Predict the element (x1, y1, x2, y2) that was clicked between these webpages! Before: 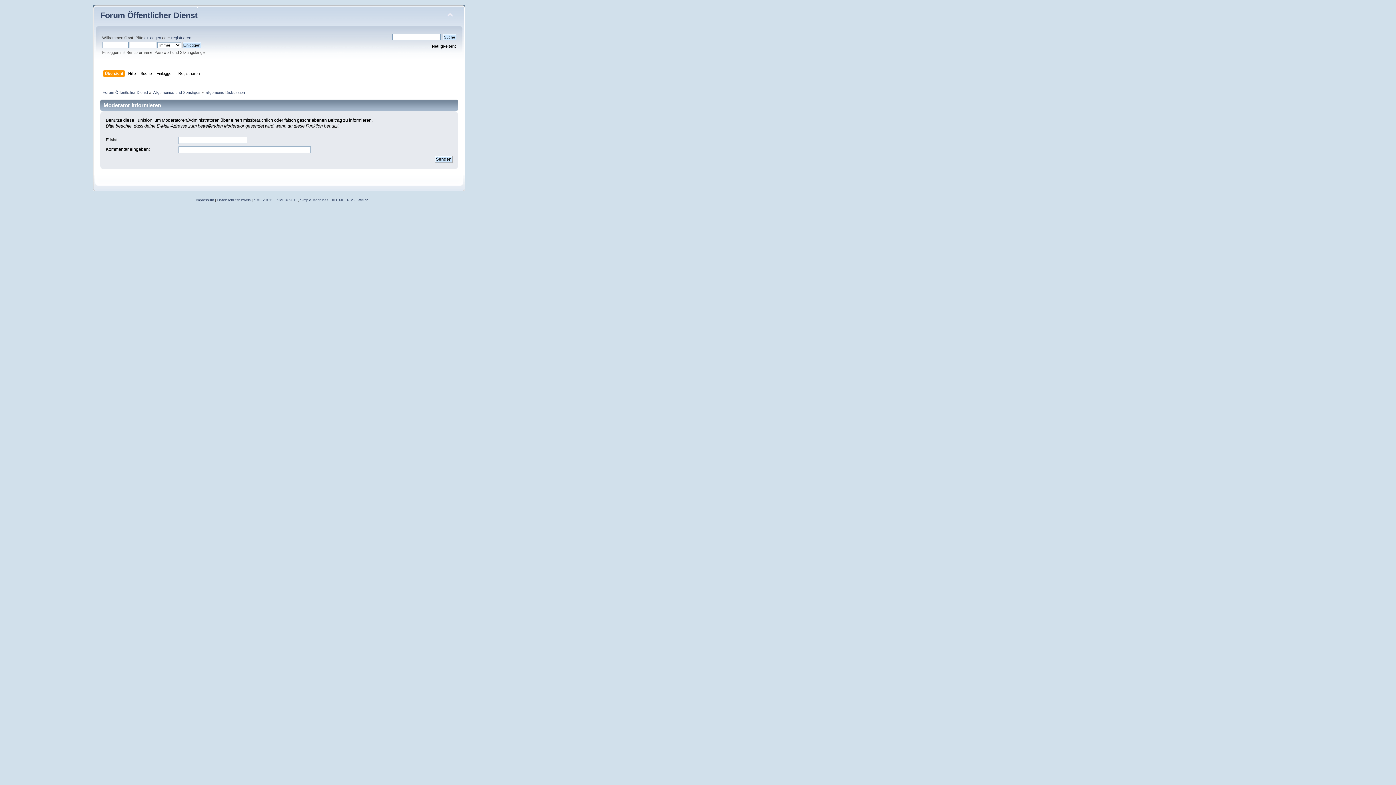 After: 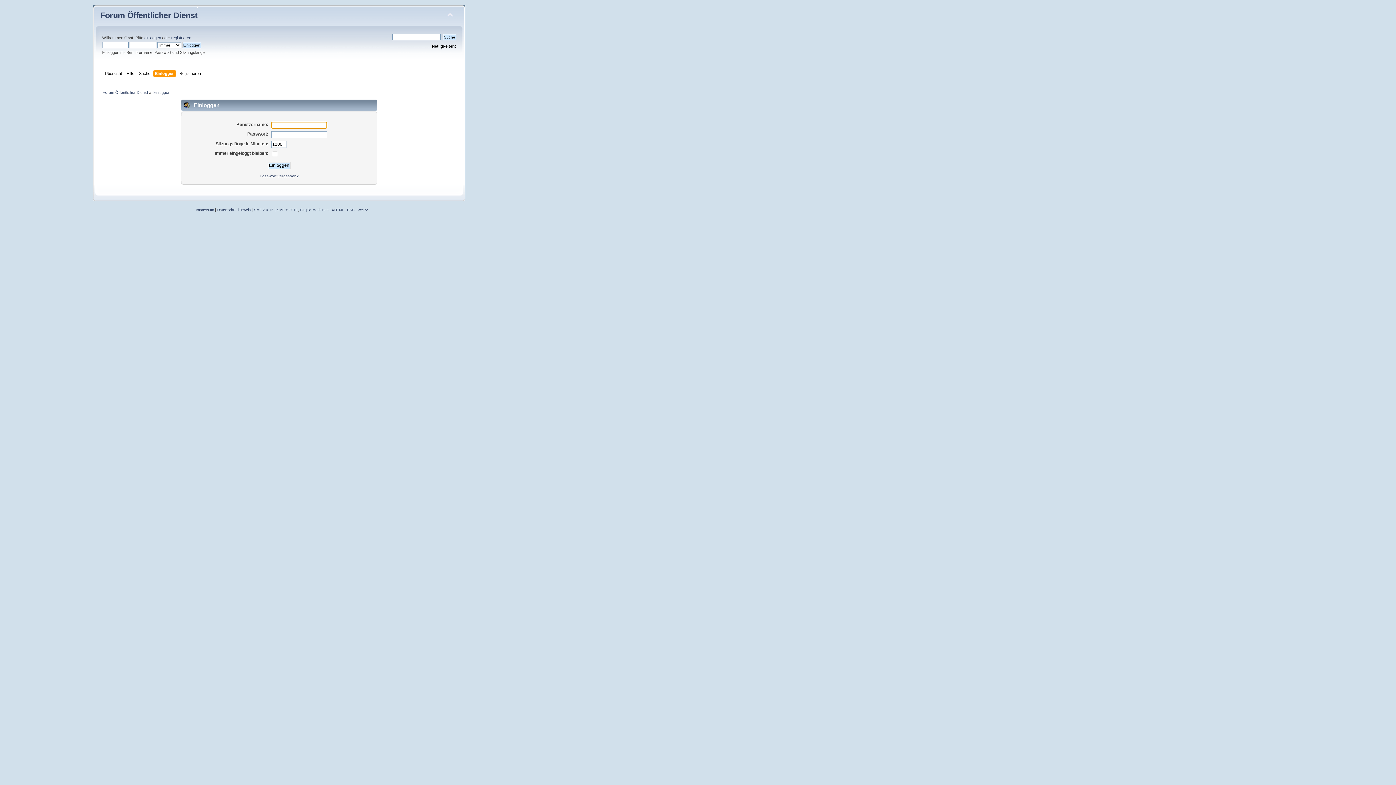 Action: label: einloggen bbox: (144, 35, 161, 40)